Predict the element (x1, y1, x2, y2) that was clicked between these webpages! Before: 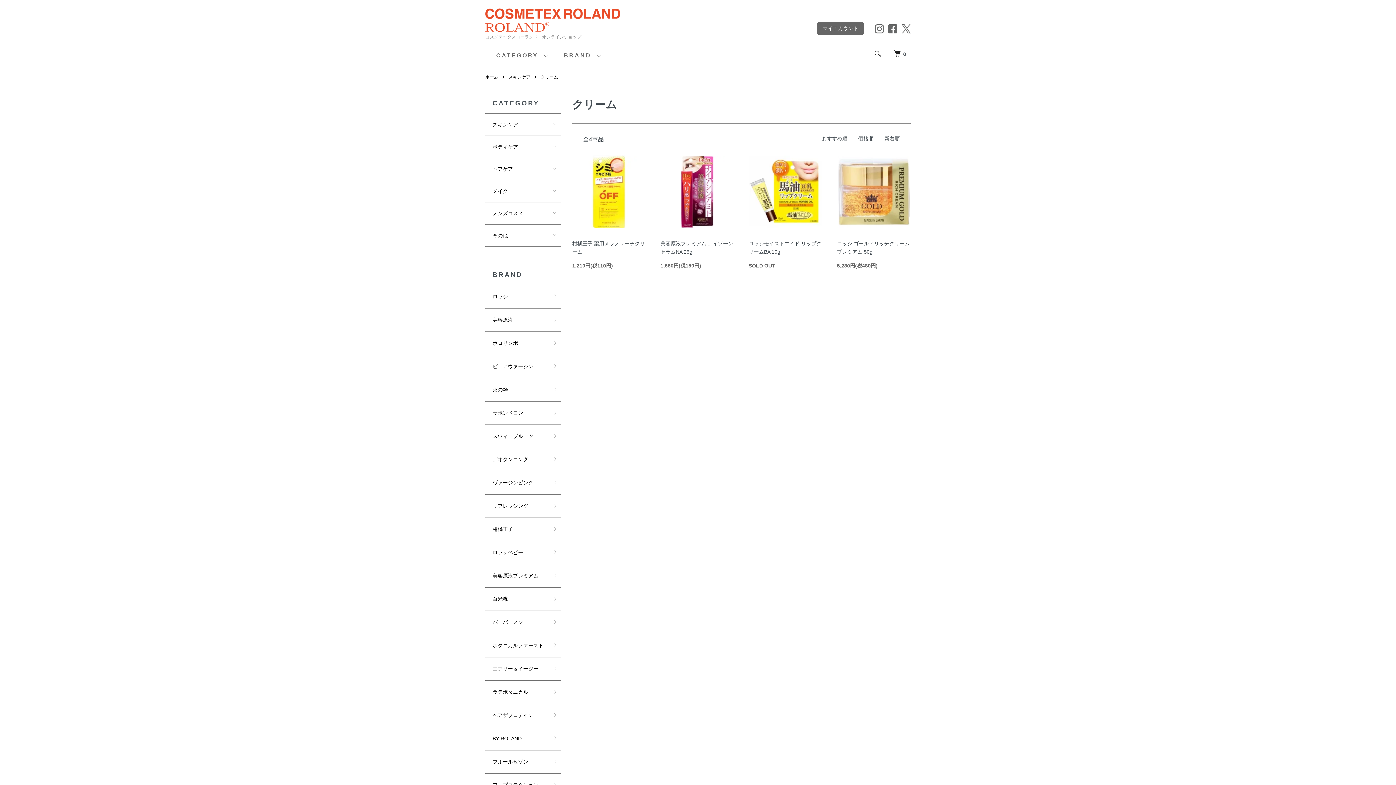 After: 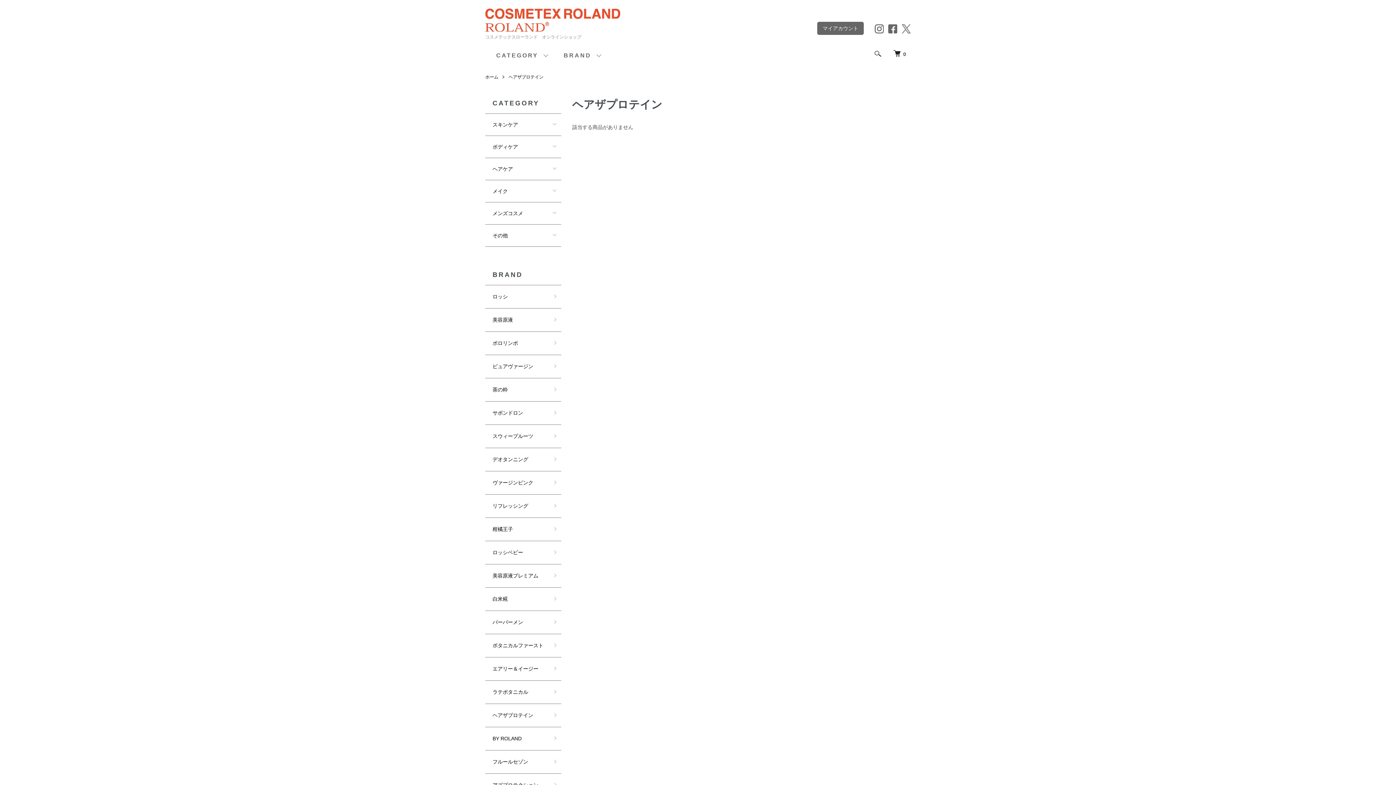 Action: label: ヘアザプロテイン bbox: (485, 704, 561, 727)